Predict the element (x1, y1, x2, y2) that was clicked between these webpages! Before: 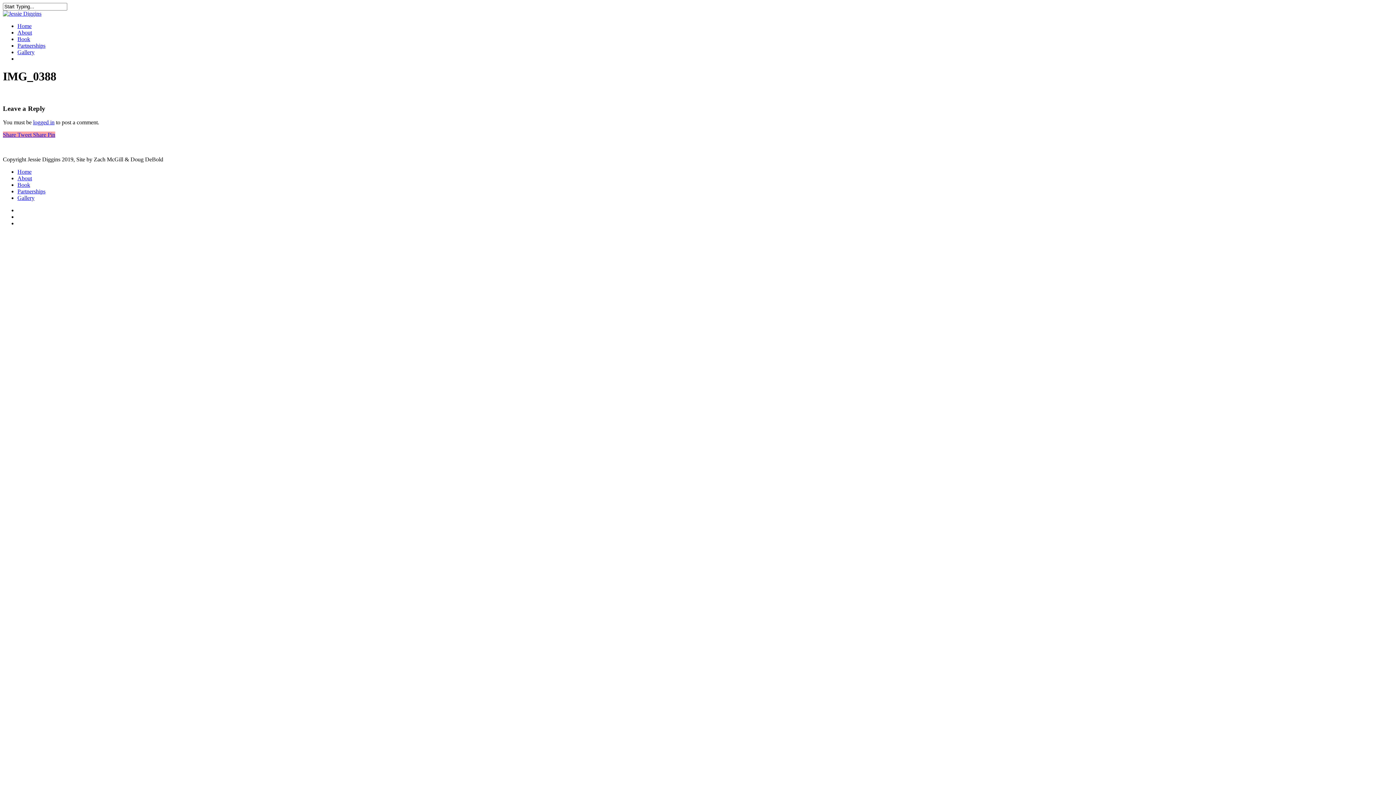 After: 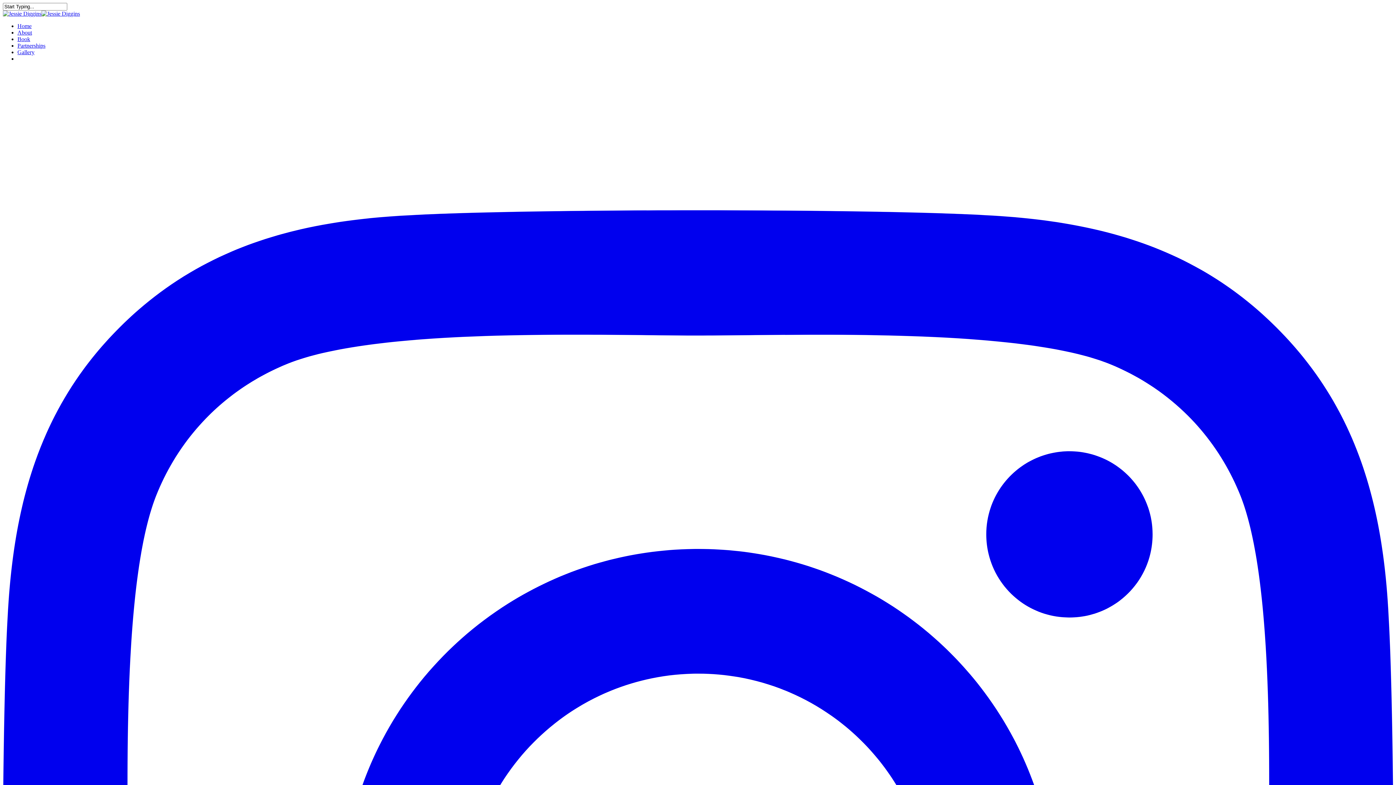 Action: bbox: (17, 195, 34, 201) label: Gallery